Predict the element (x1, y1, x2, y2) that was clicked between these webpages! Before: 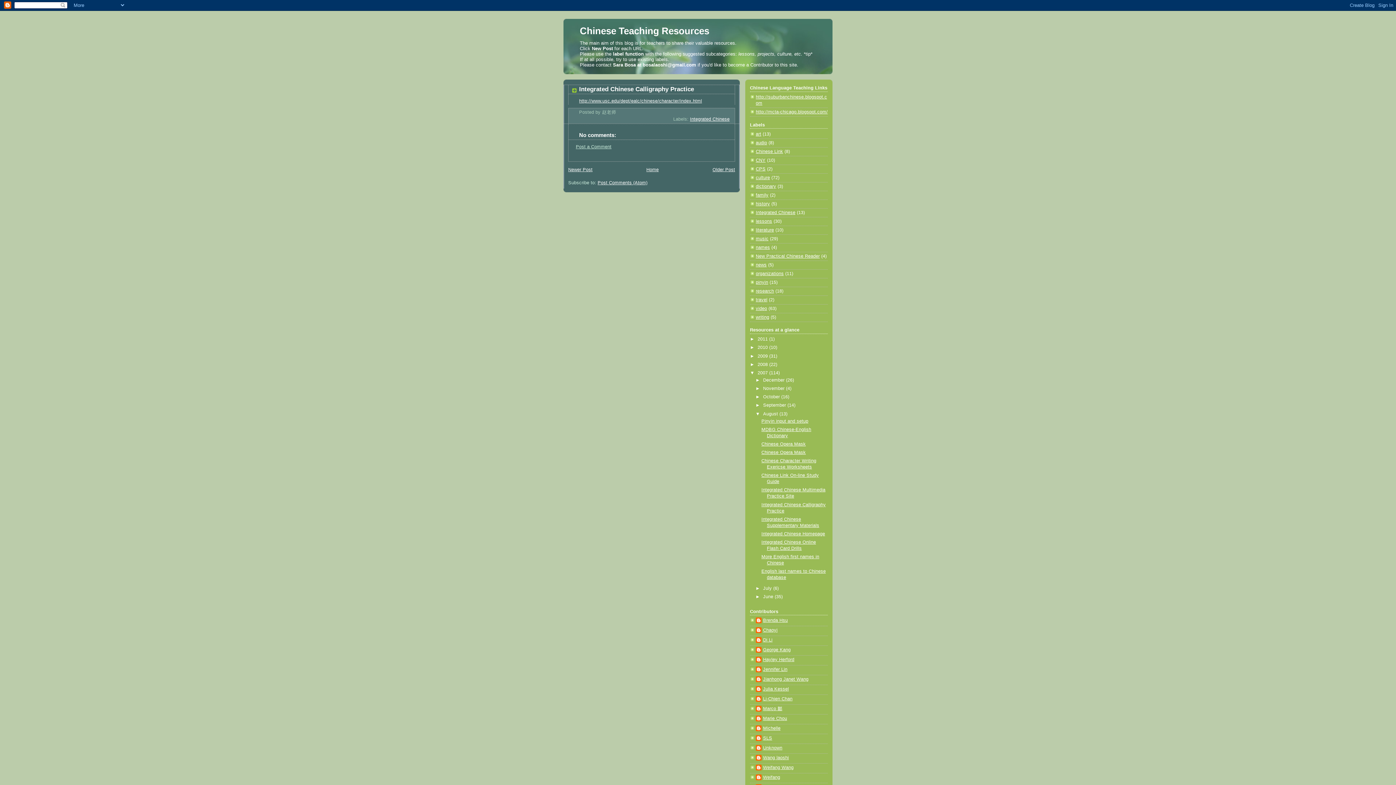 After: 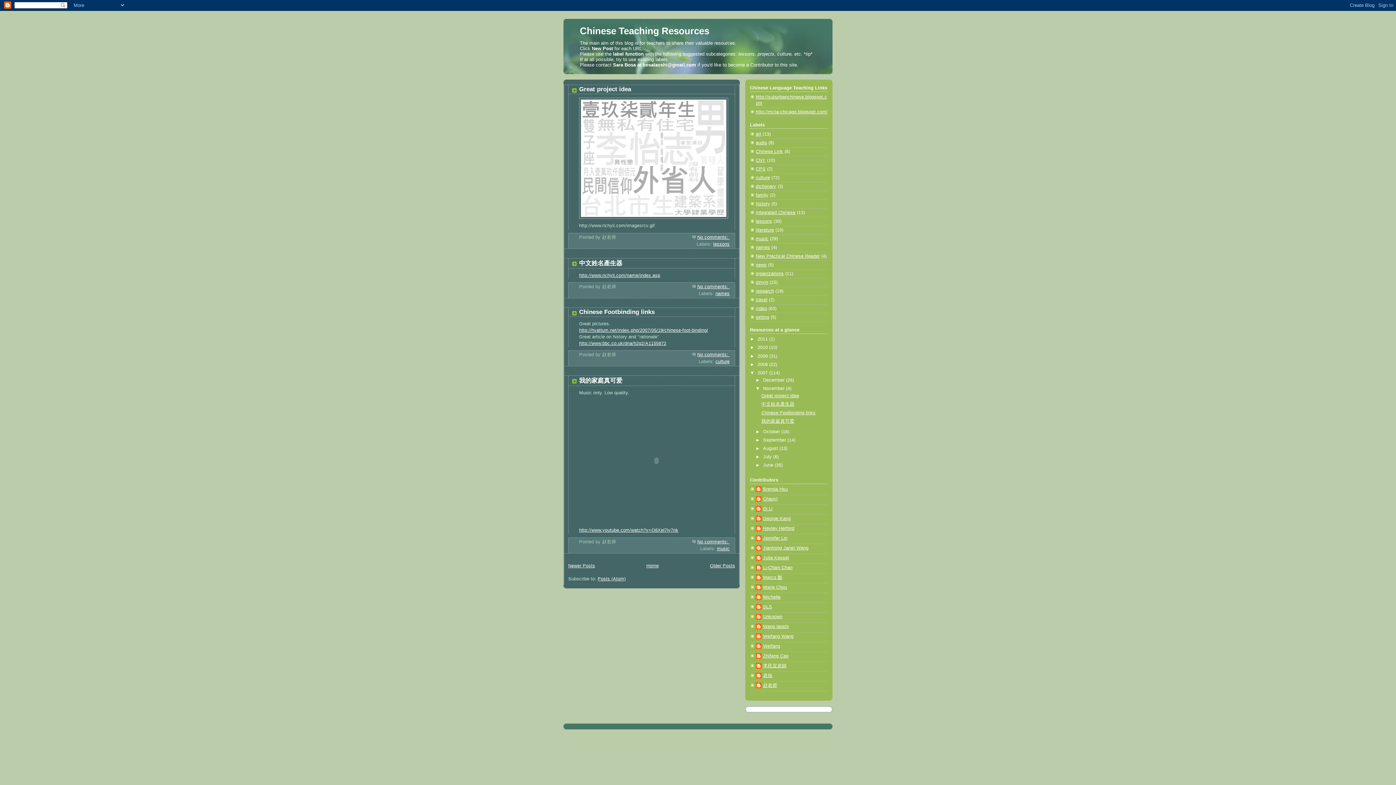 Action: bbox: (763, 386, 786, 391) label: November 